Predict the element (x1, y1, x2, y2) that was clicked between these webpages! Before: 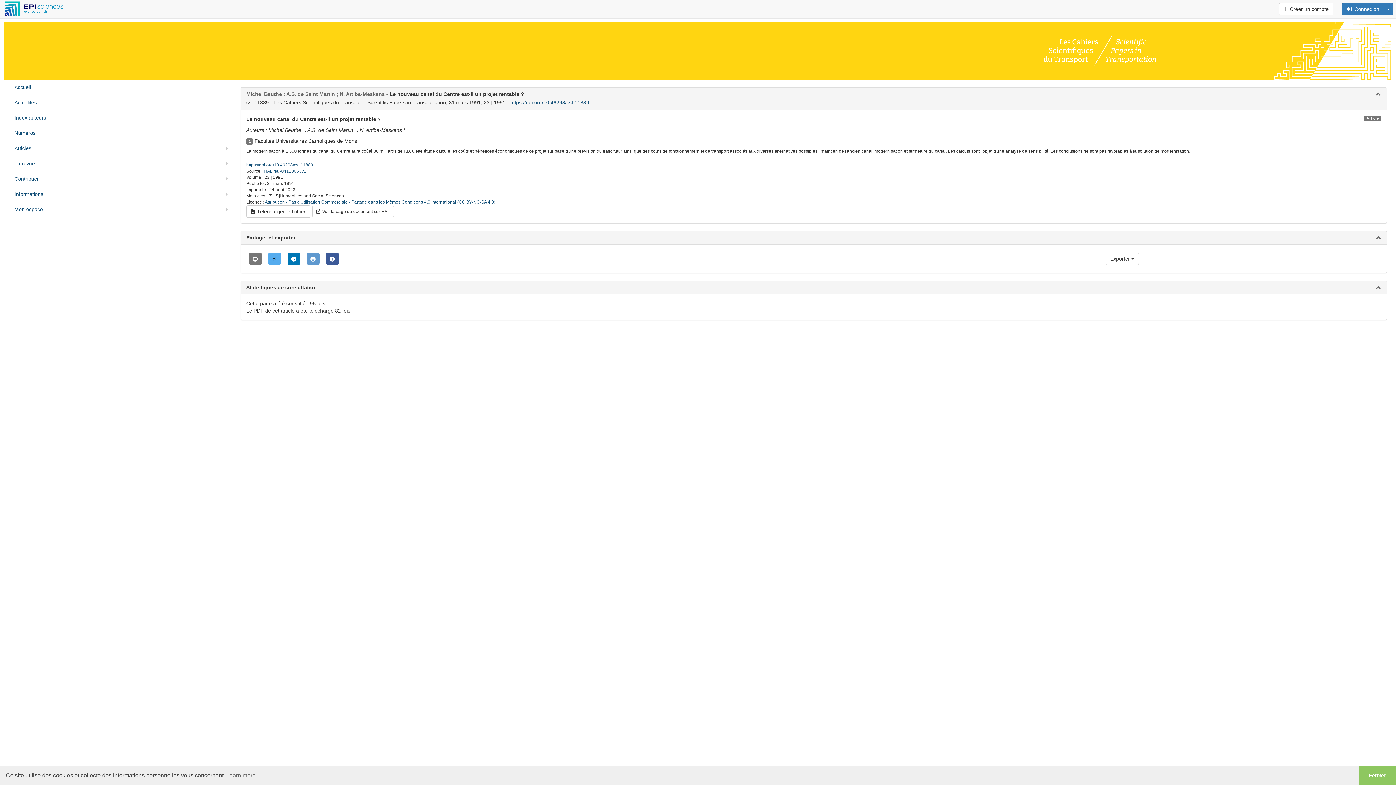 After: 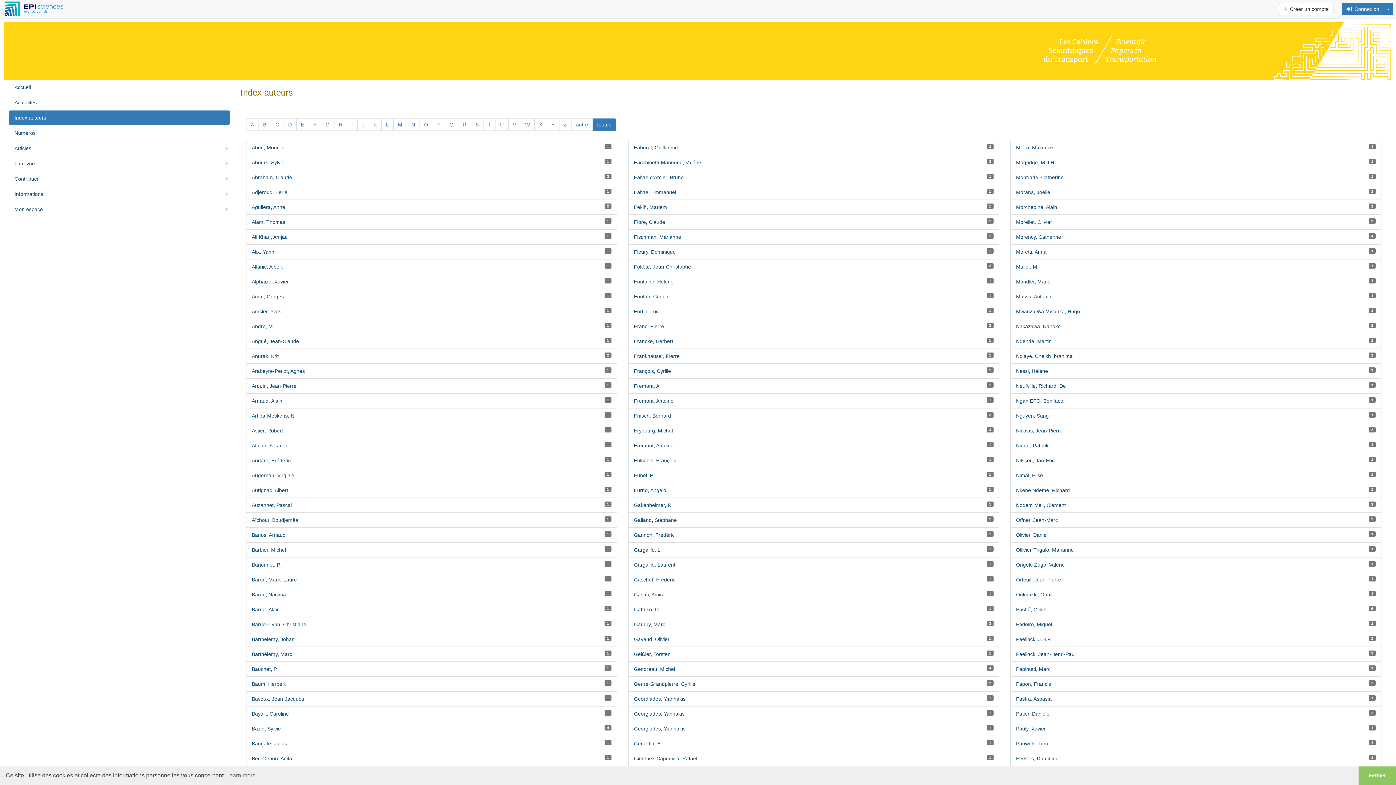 Action: label: Index auteurs bbox: (9, 110, 229, 125)